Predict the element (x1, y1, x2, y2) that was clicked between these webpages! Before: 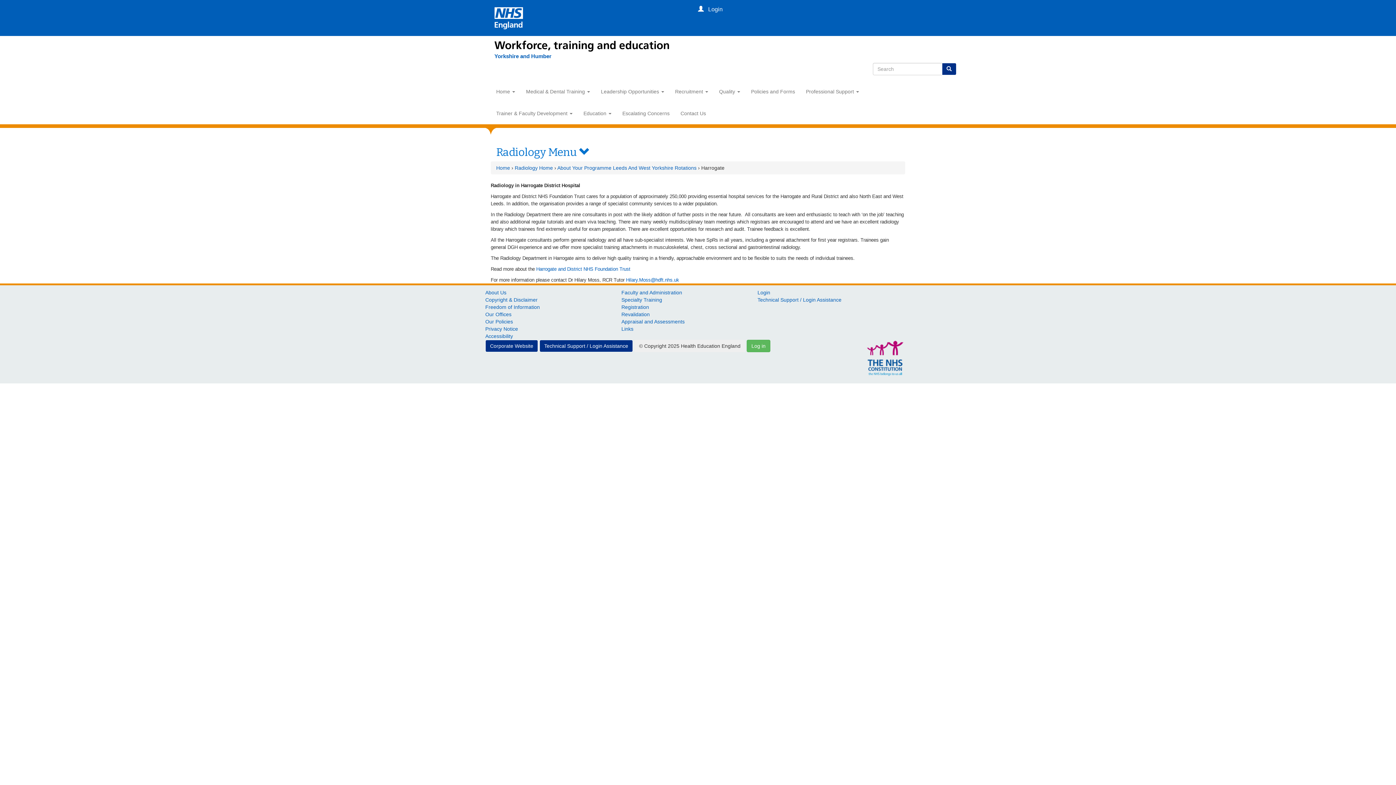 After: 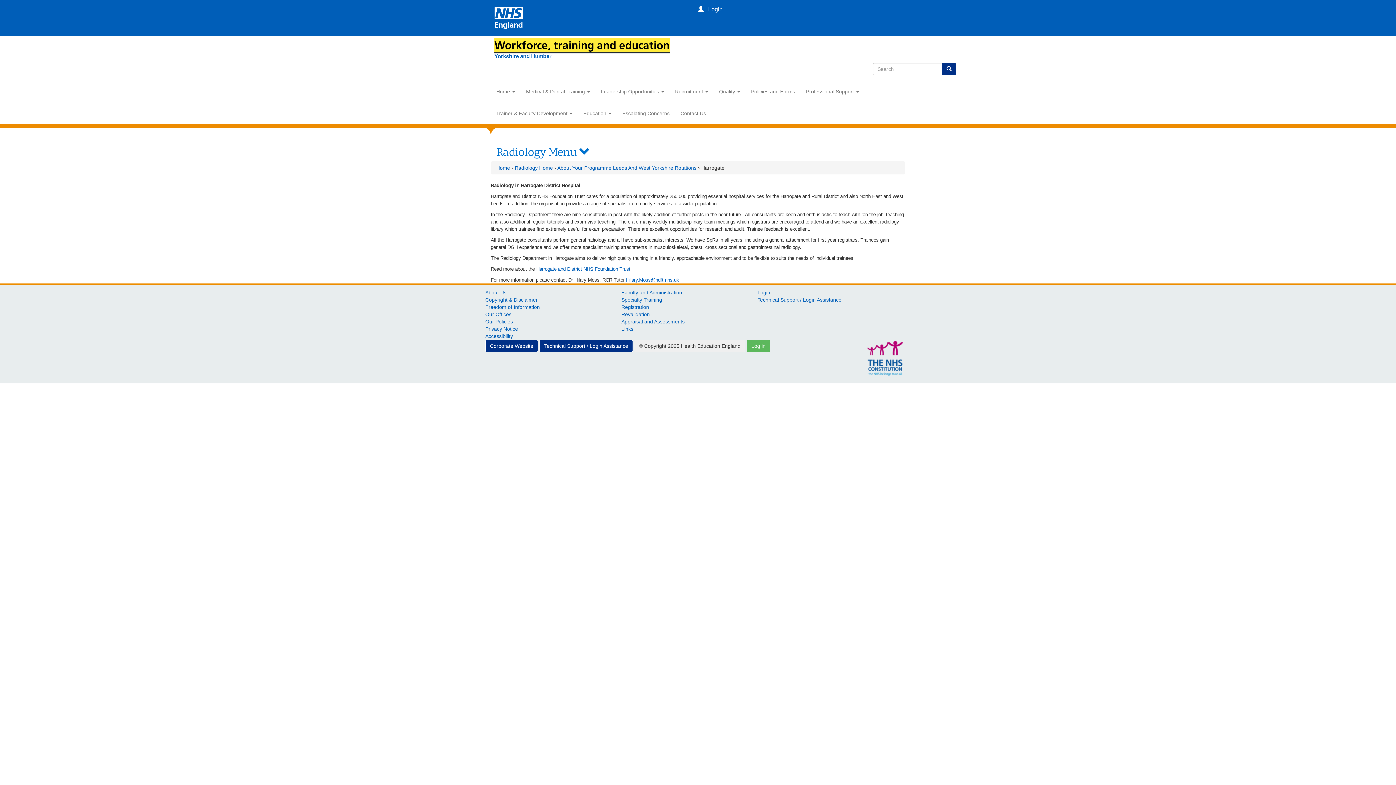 Action: bbox: (494, 38, 669, 52) label: Workforce, training and education